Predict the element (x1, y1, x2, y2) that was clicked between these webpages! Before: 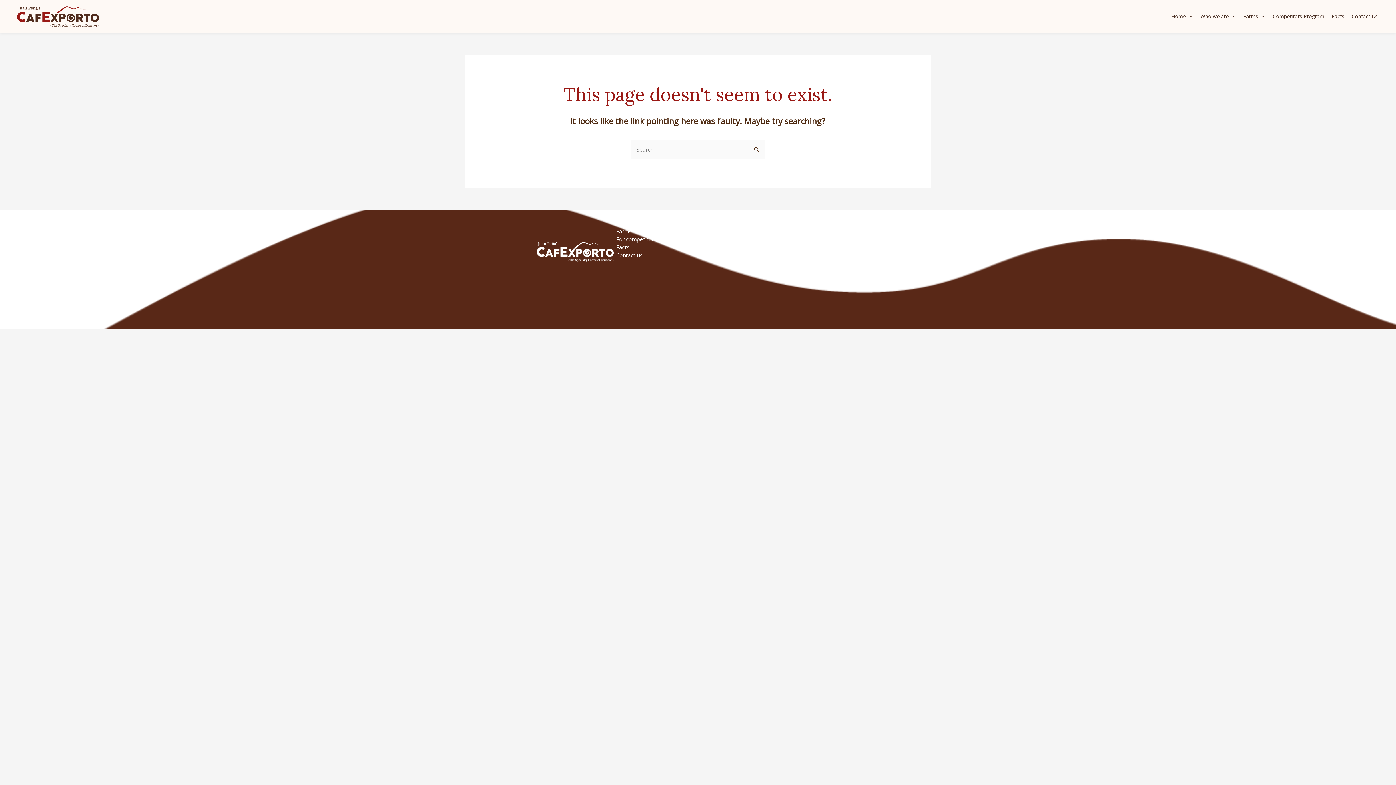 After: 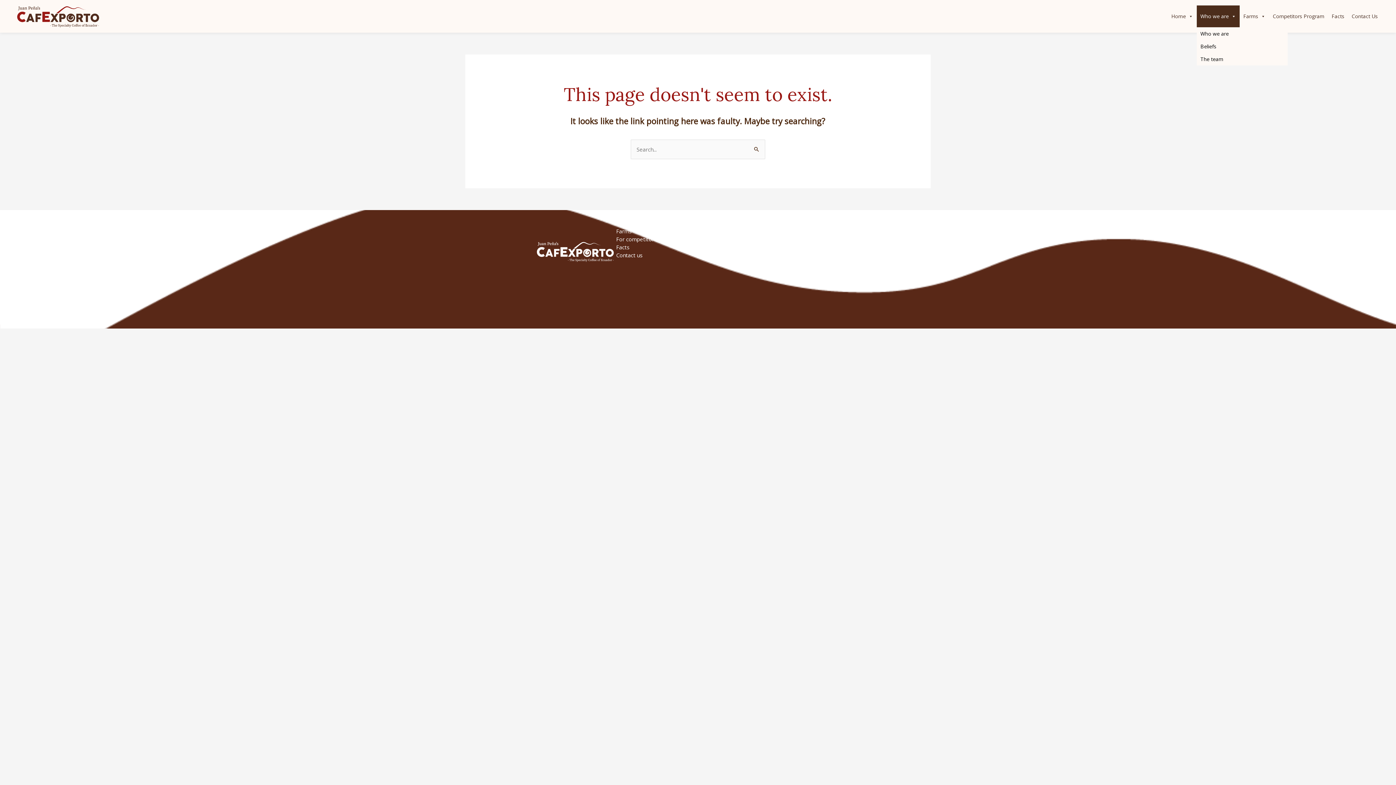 Action: bbox: (1197, 5, 1240, 27) label: Who we are